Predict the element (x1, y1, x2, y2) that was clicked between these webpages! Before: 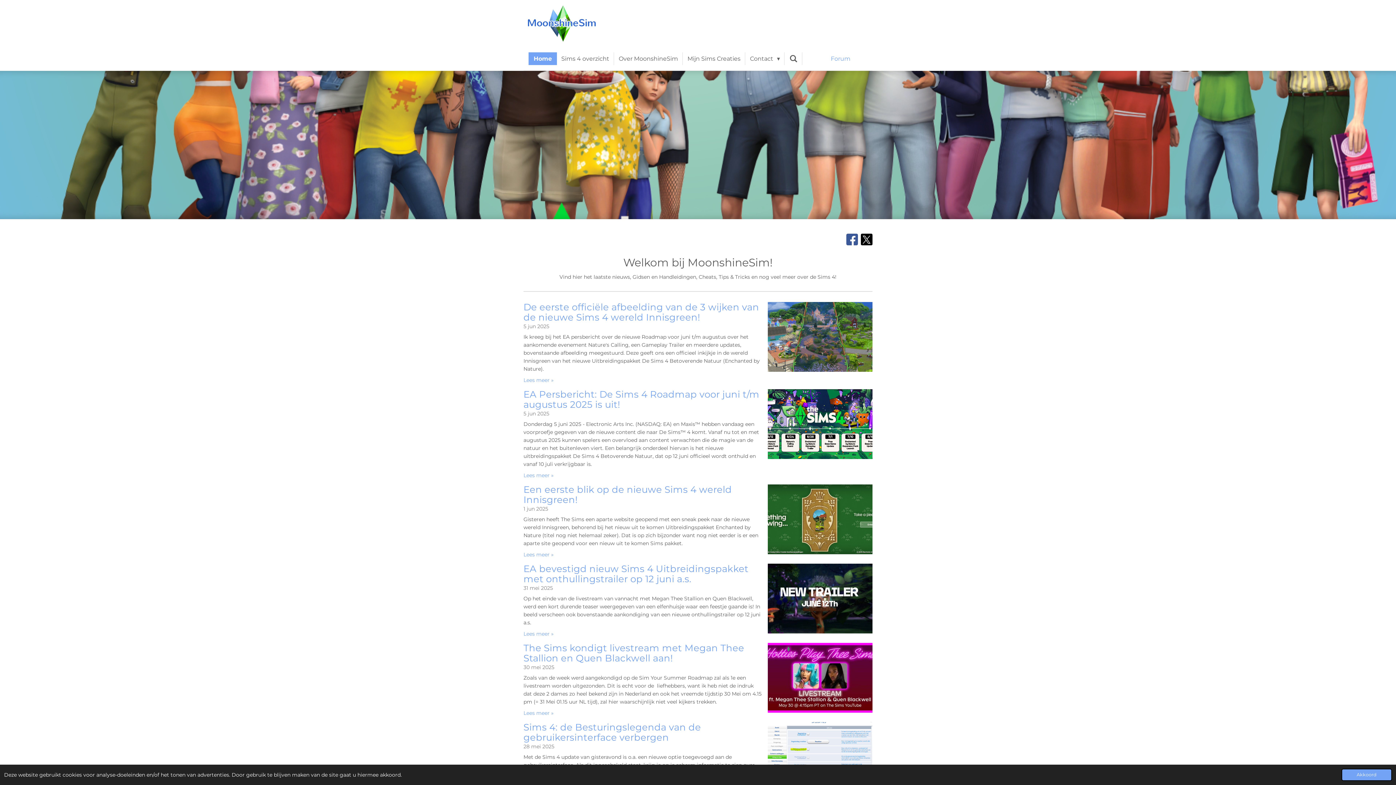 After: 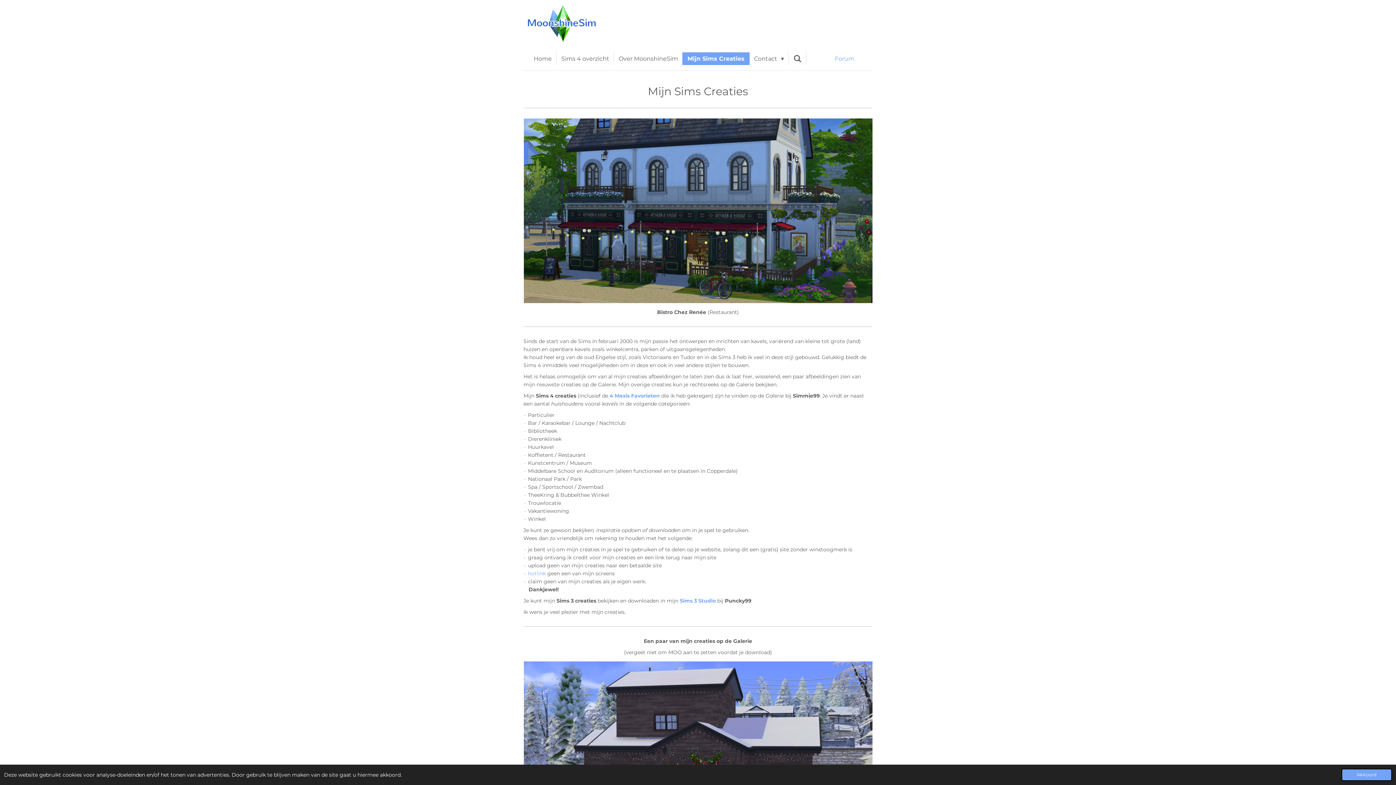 Action: label: Mijn Sims Creaties bbox: (682, 52, 745, 65)